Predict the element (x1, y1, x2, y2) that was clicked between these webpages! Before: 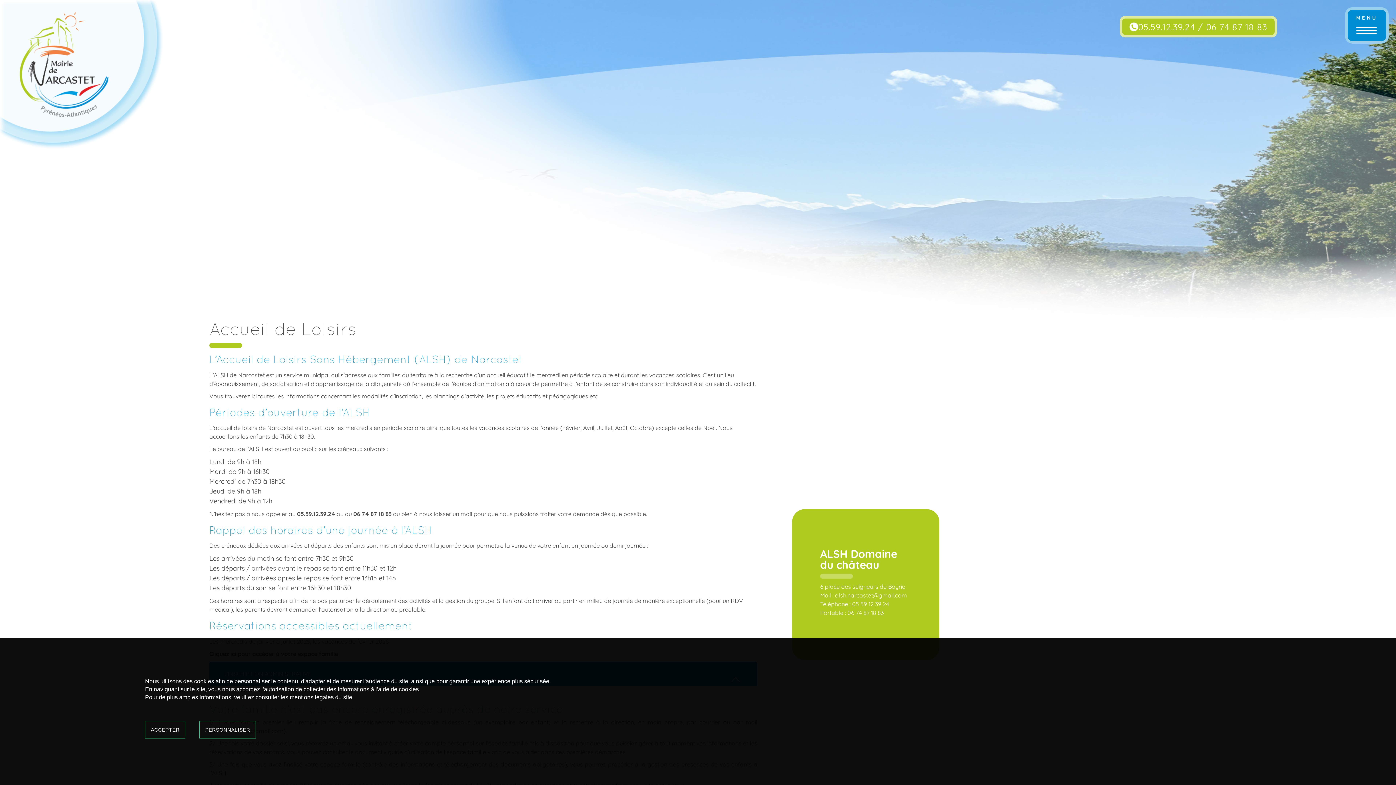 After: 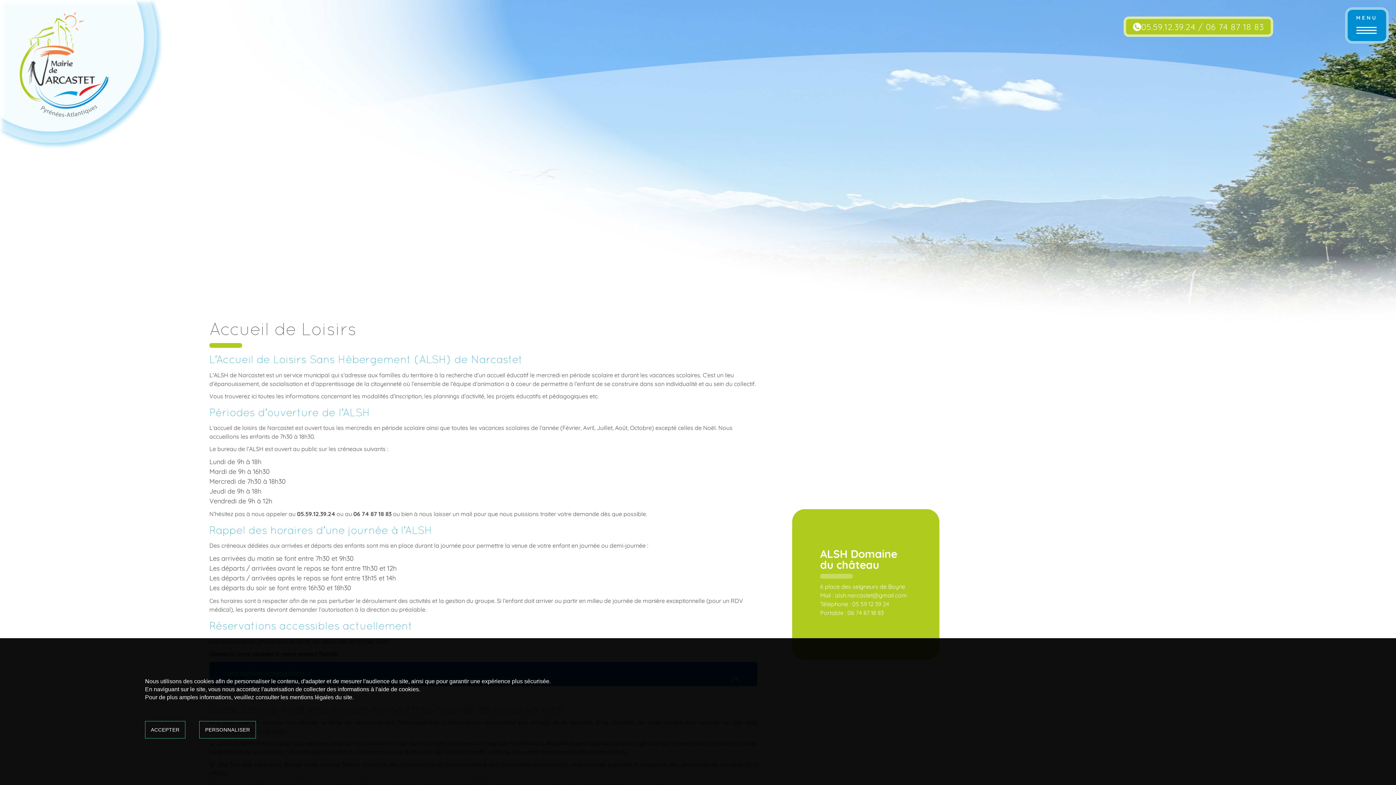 Action: bbox: (1119, 15, 1277, 37) label: 05.59.12.39.24 / 06 74 87 18 83